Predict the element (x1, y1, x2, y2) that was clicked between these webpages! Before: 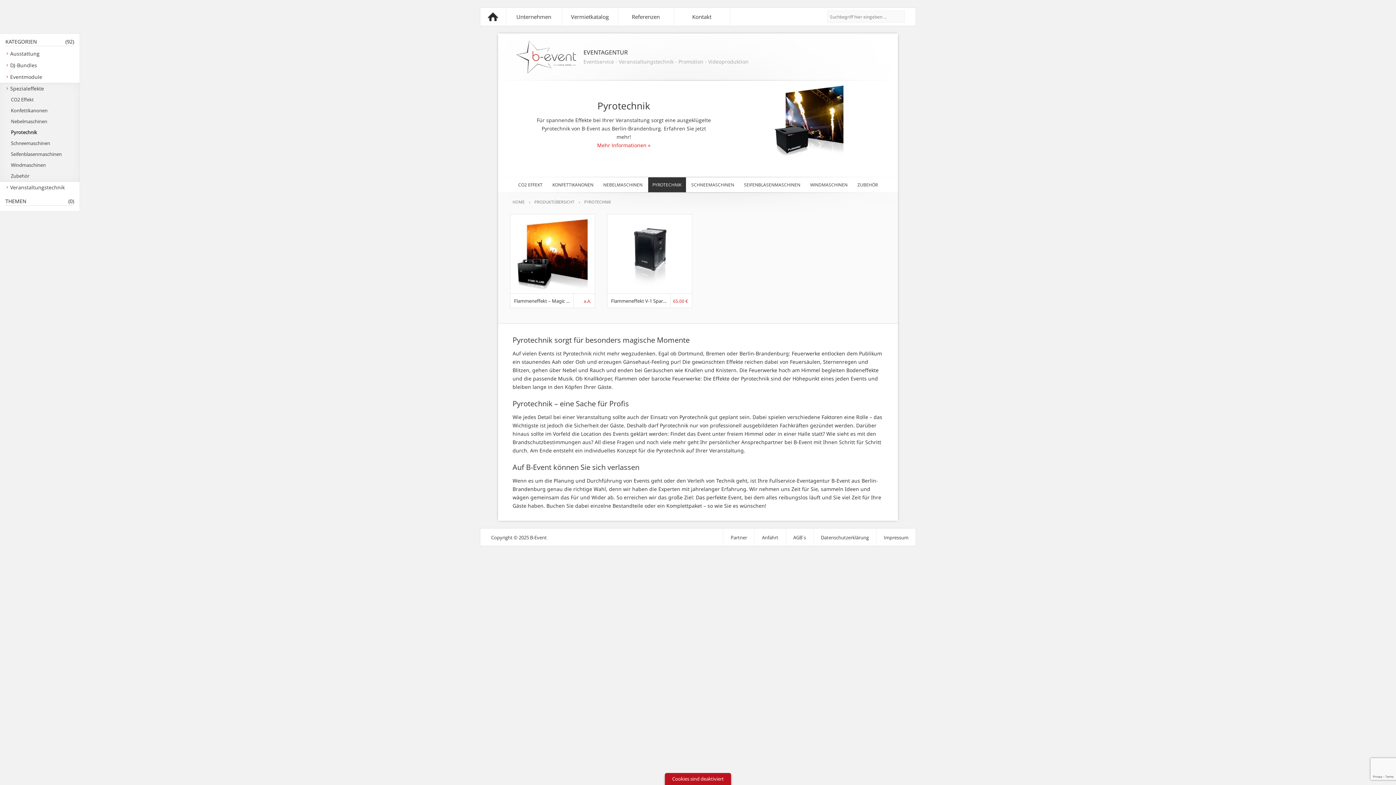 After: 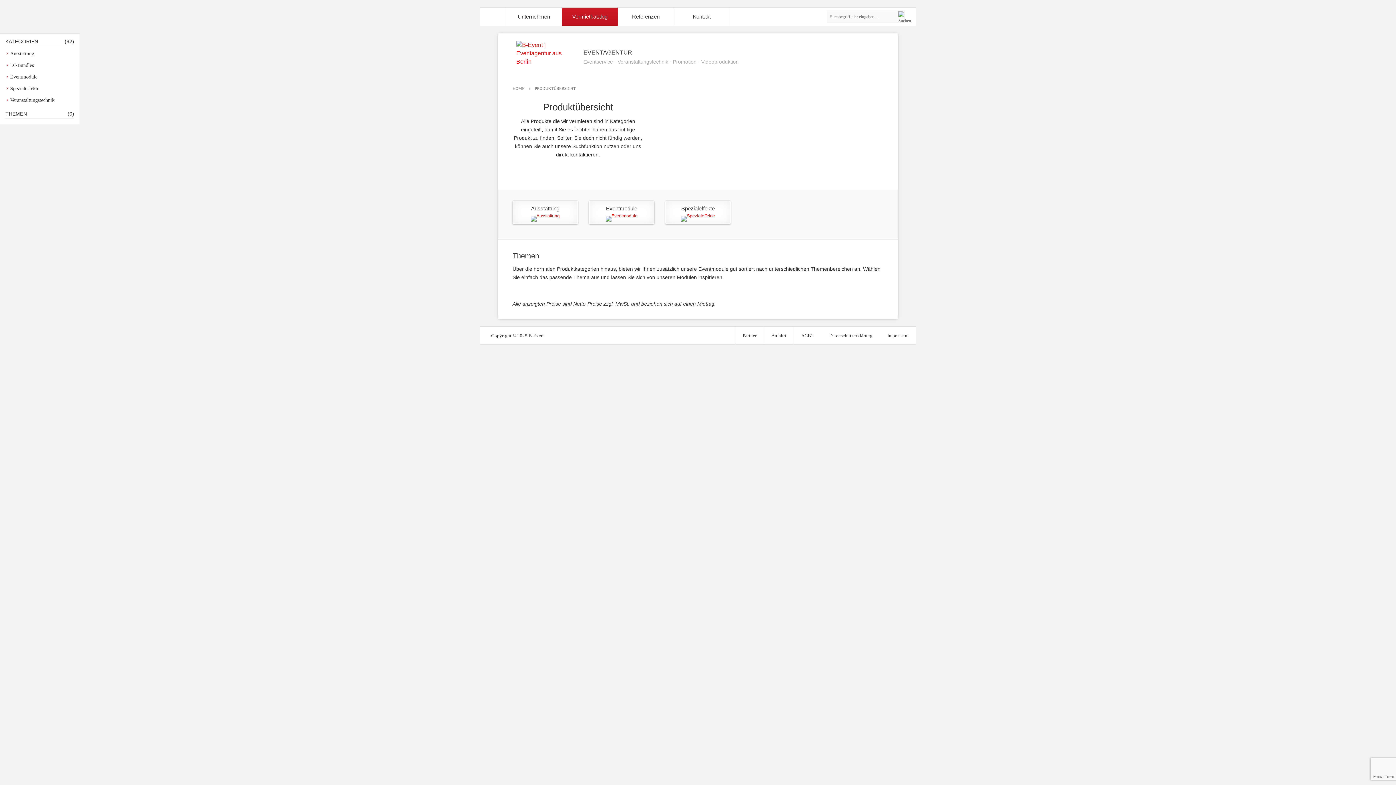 Action: bbox: (562, 7, 617, 25) label: Vermietkatalog